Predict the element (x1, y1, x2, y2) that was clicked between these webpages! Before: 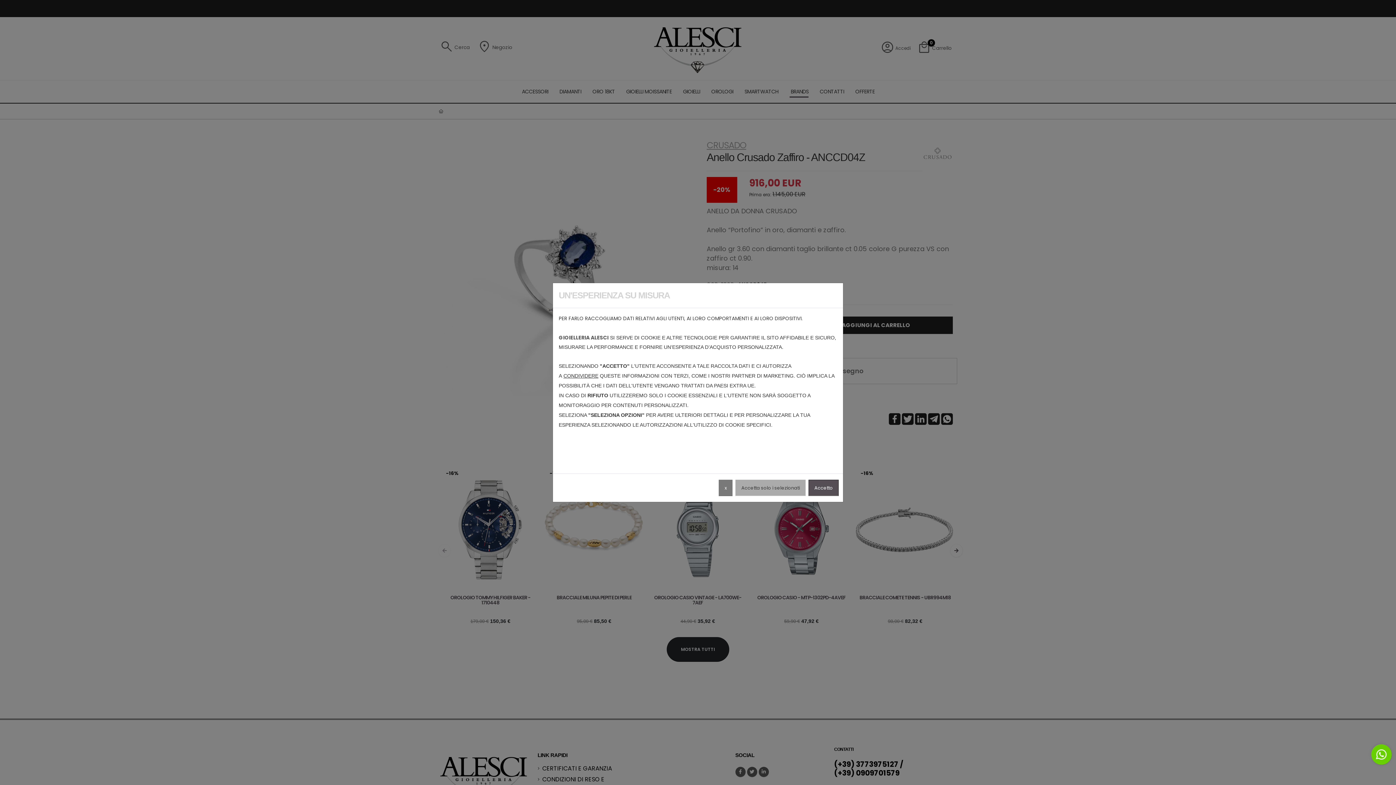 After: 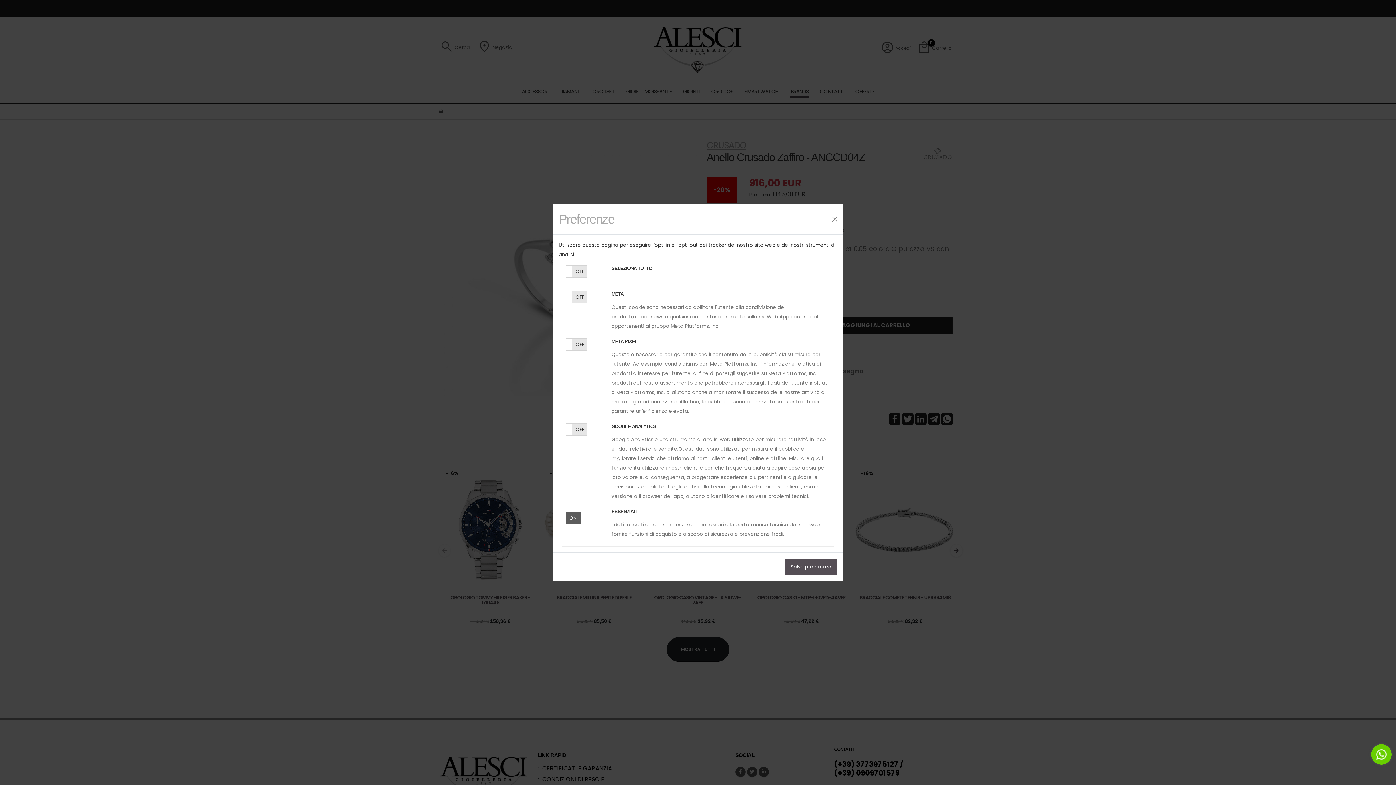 Action: bbox: (735, 479, 805, 496) label: Accetta solo i selezionati